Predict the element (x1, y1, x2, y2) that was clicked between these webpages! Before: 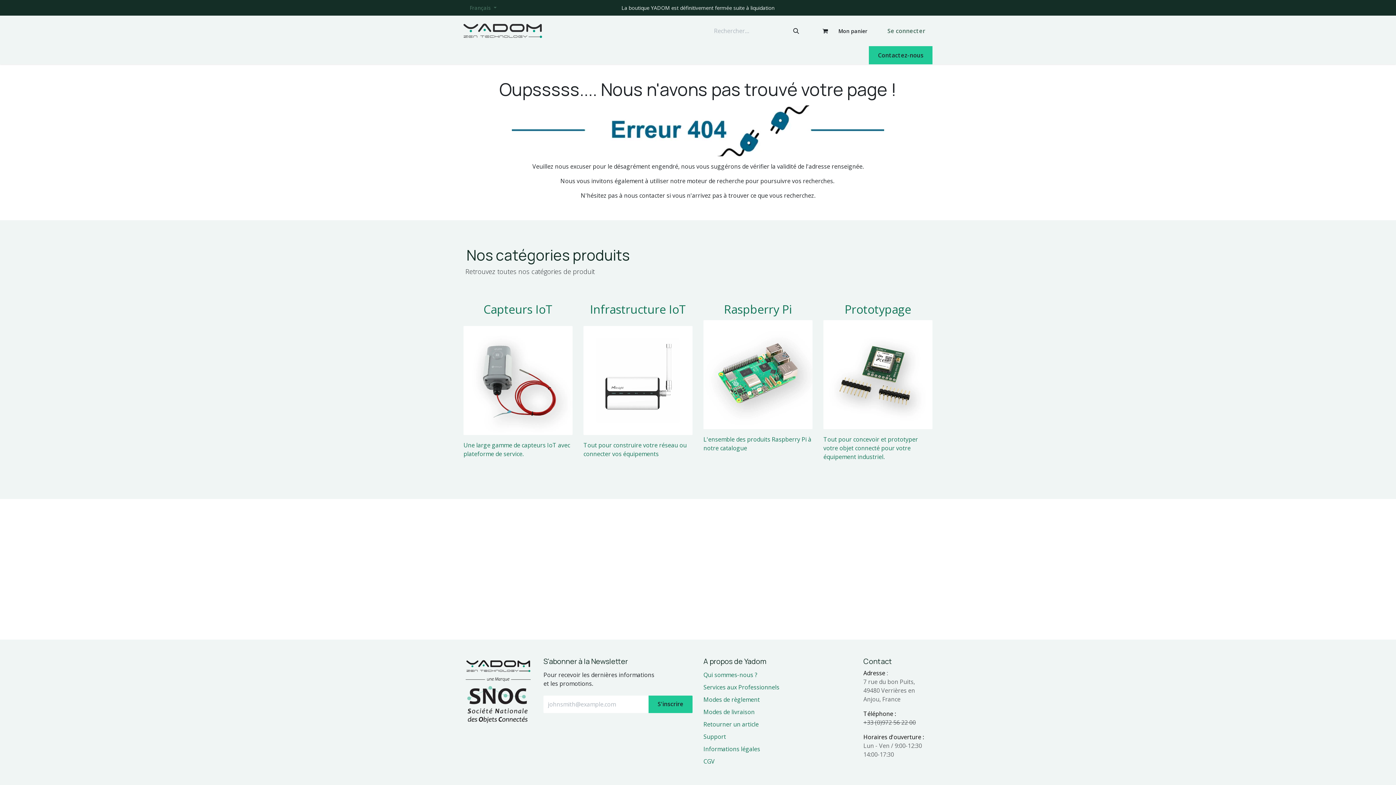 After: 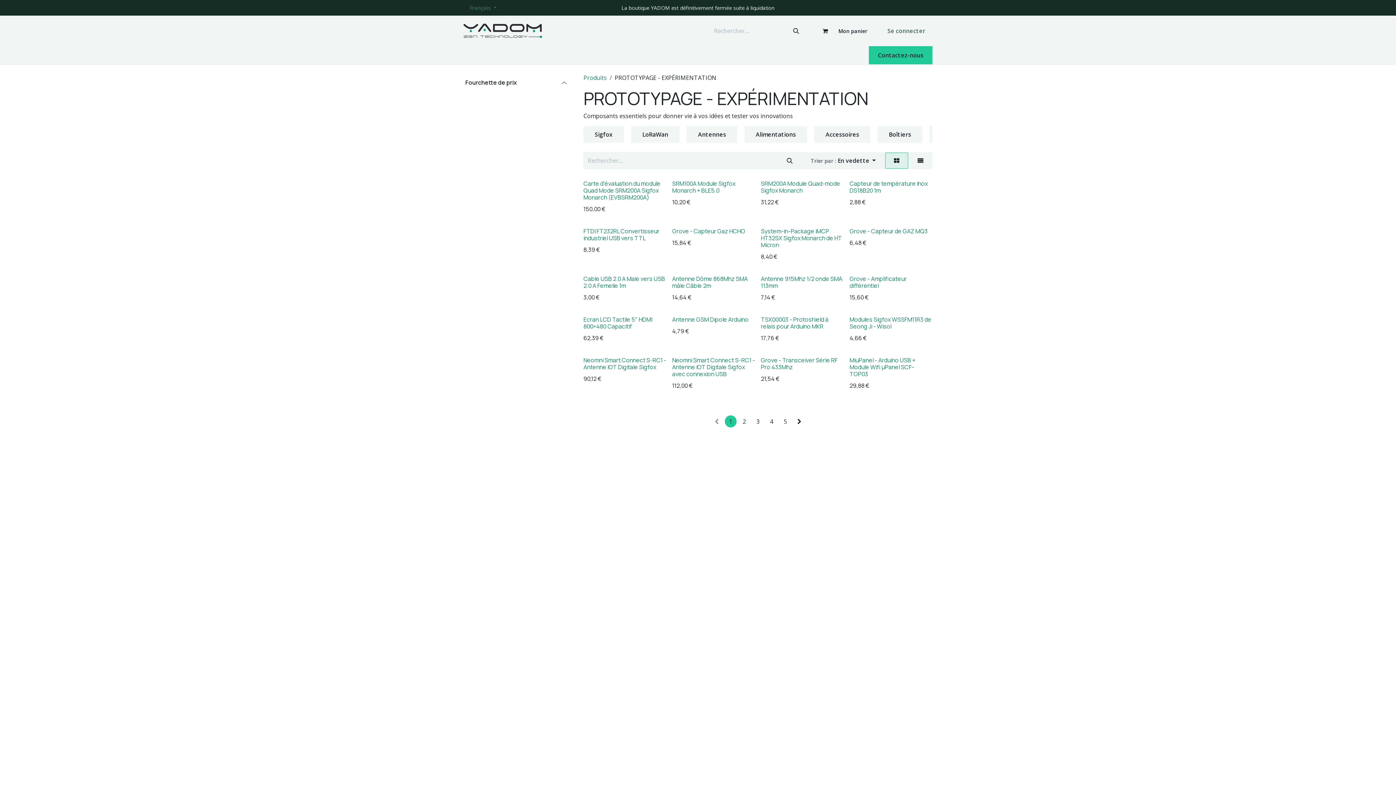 Action: label: Prototypage bbox: (844, 301, 911, 317)